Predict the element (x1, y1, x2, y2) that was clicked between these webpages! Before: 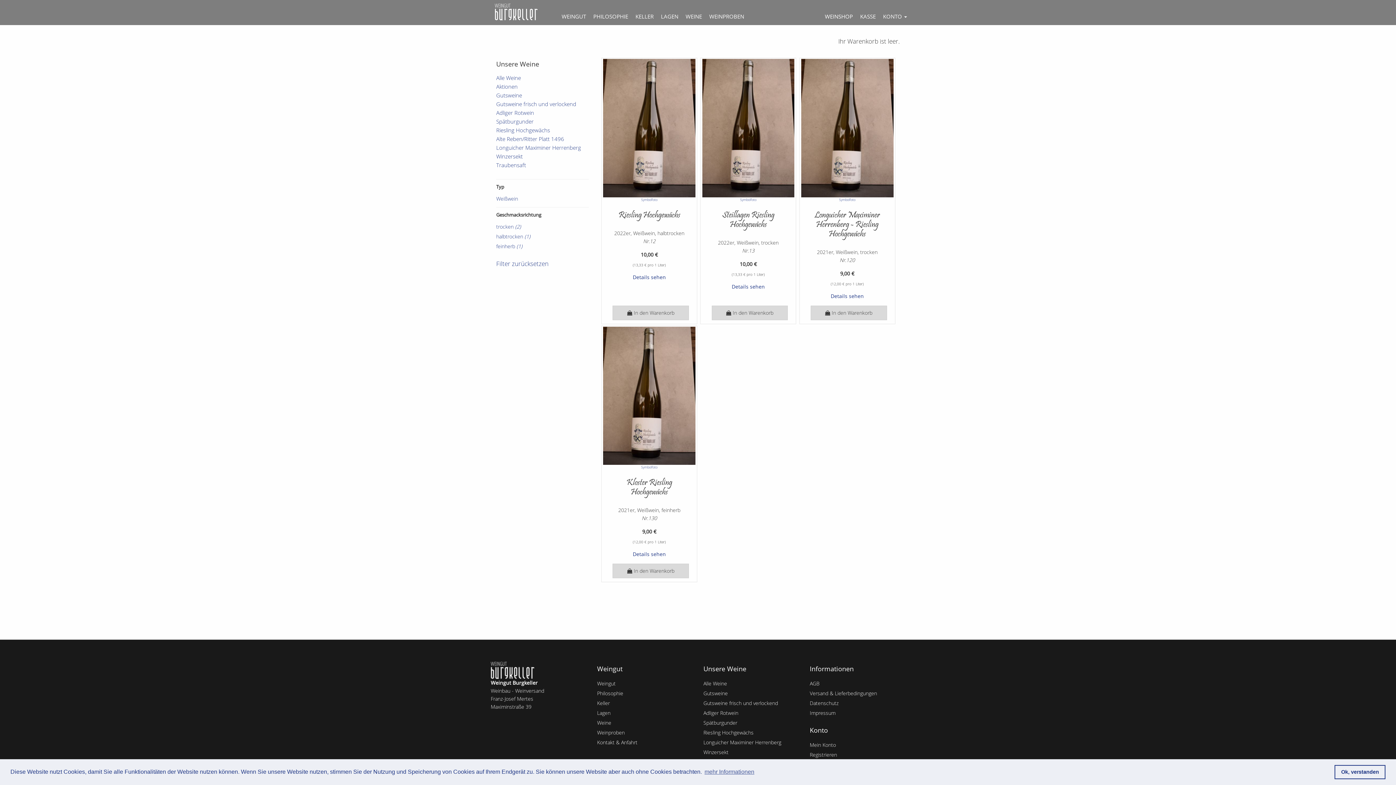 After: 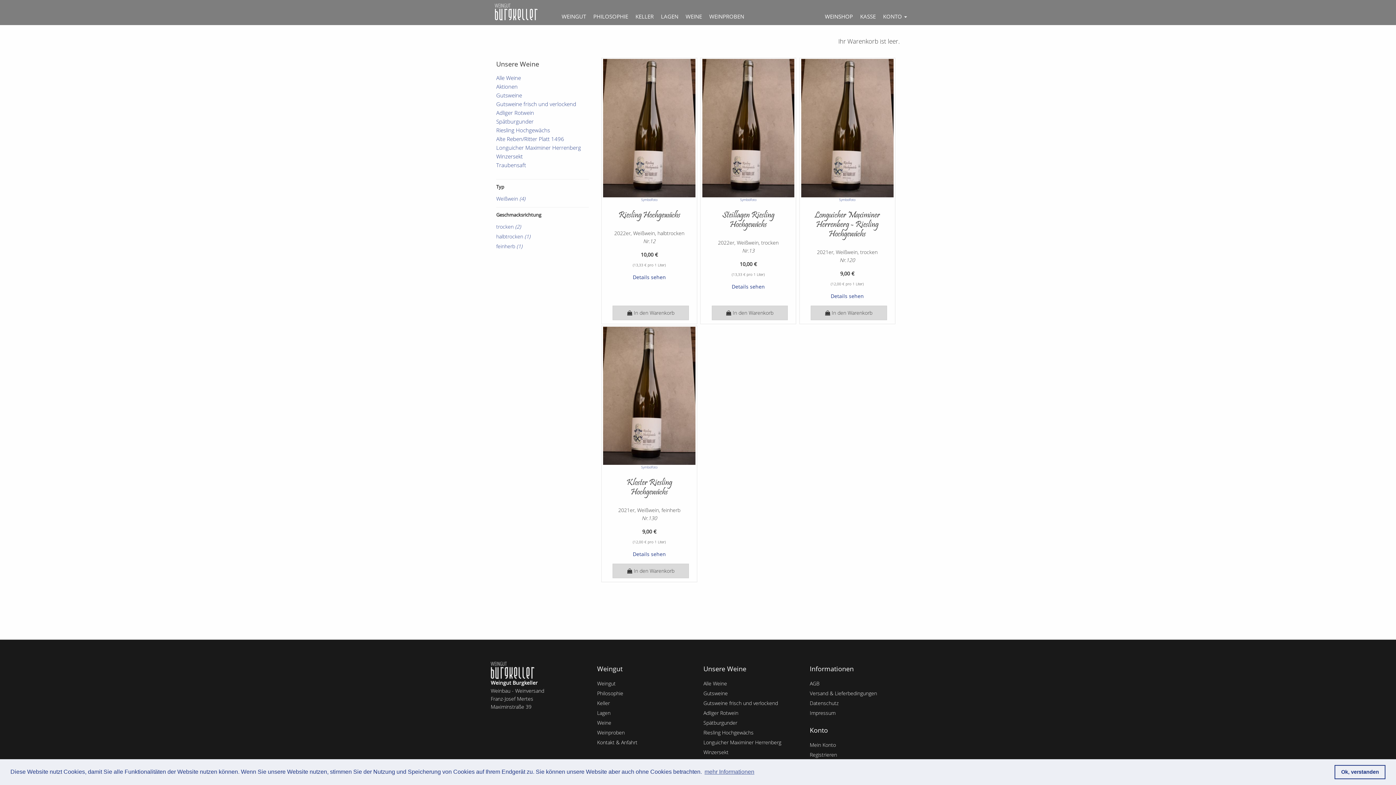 Action: bbox: (496, 195, 518, 202) label: Weißwein